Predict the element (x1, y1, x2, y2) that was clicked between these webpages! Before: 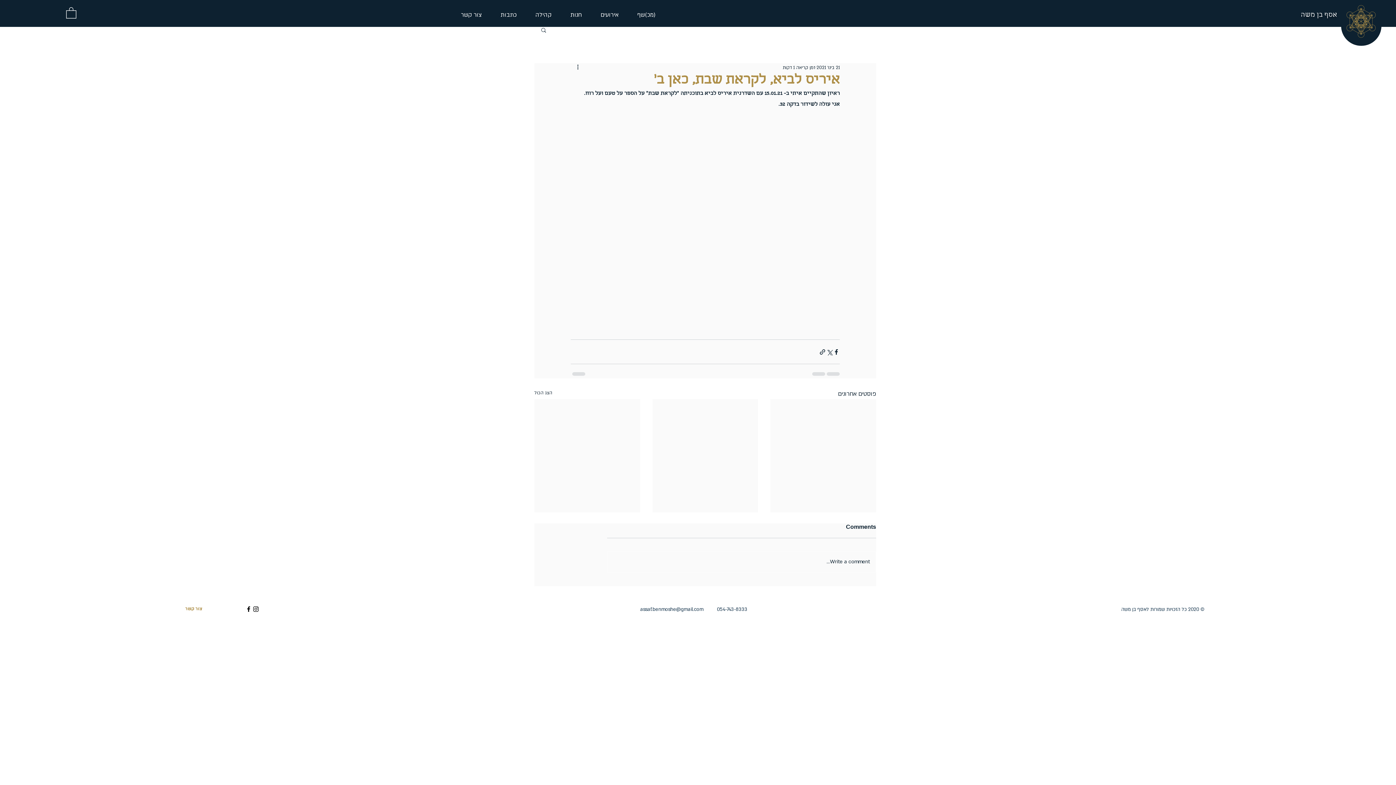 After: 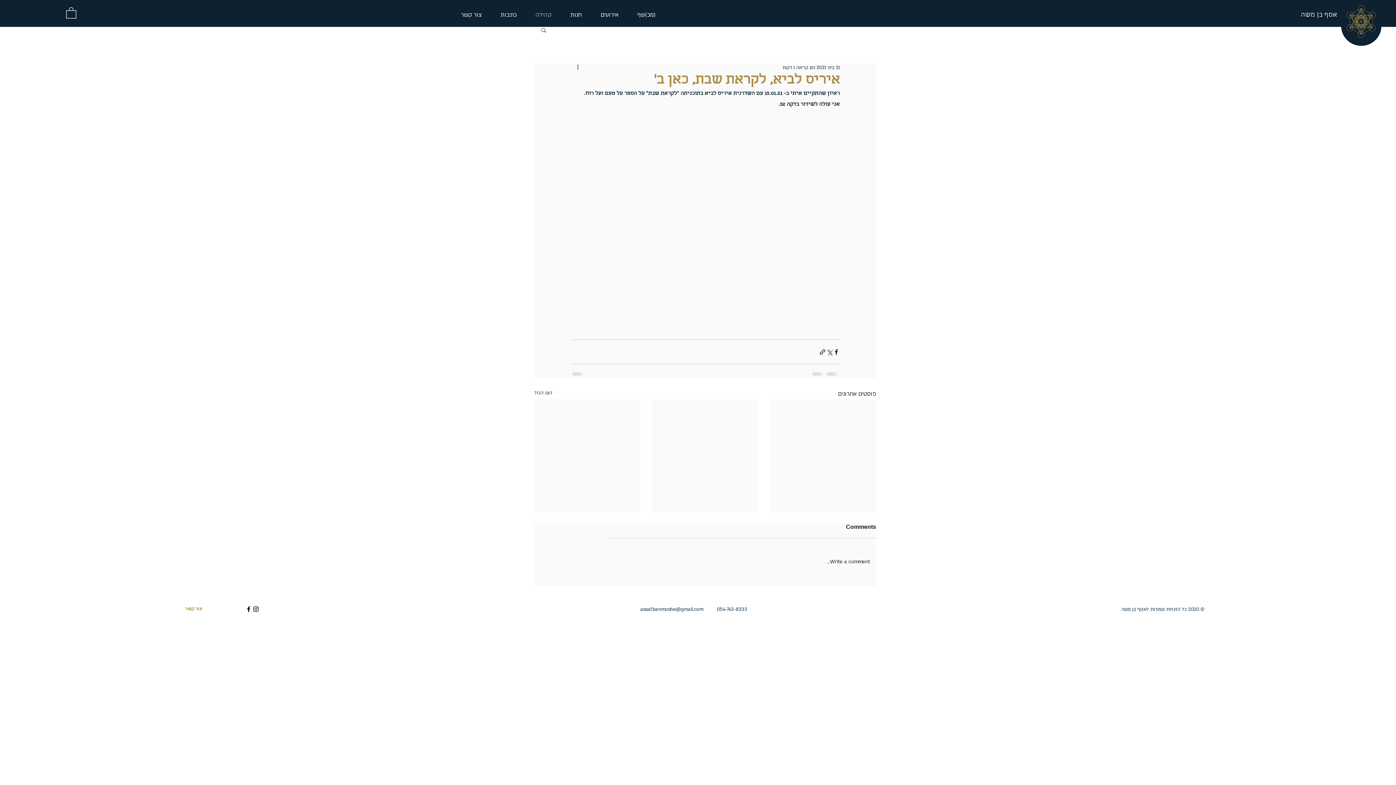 Action: bbox: (526, 8, 561, 21) label: קהילה